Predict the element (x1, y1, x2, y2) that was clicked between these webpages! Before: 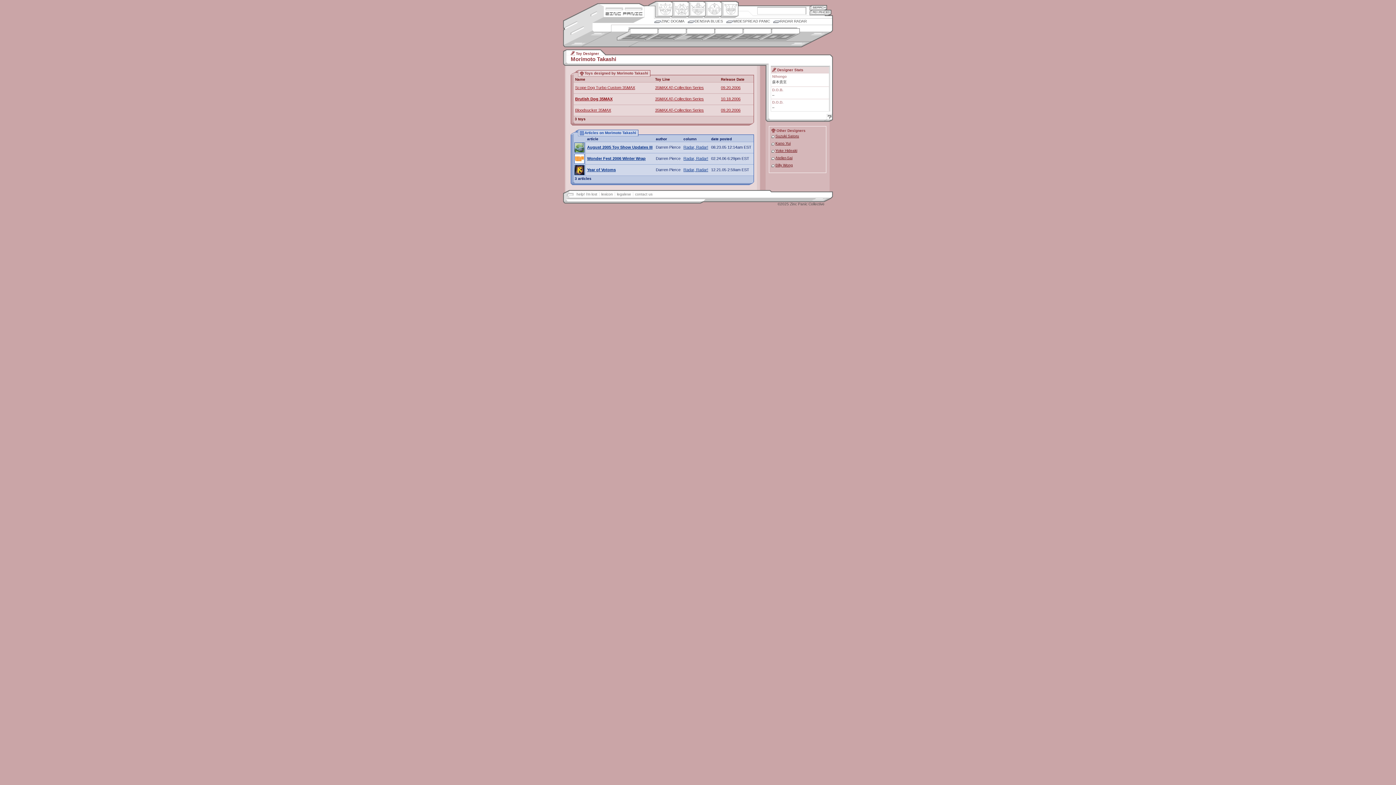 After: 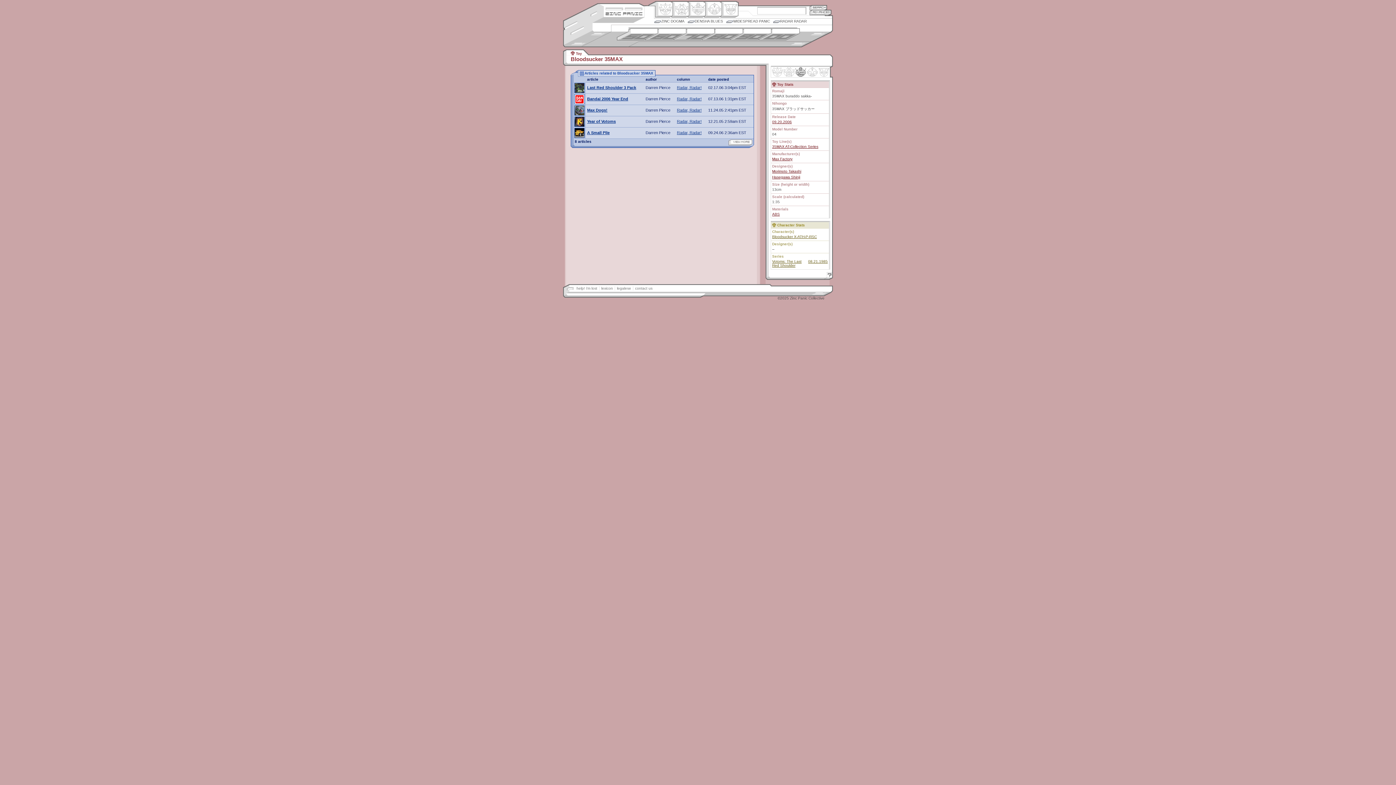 Action: label: Bloodsucker 35MAX bbox: (575, 108, 611, 112)